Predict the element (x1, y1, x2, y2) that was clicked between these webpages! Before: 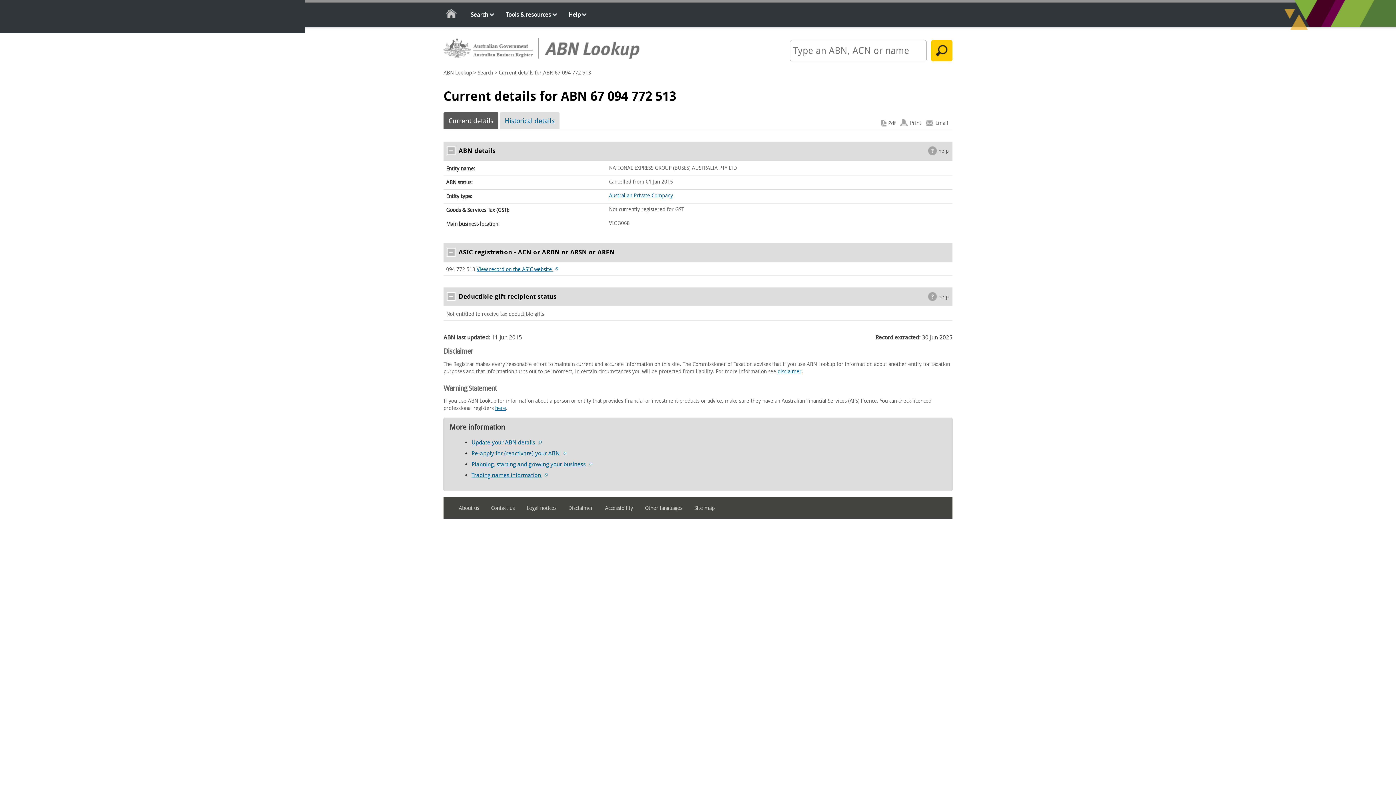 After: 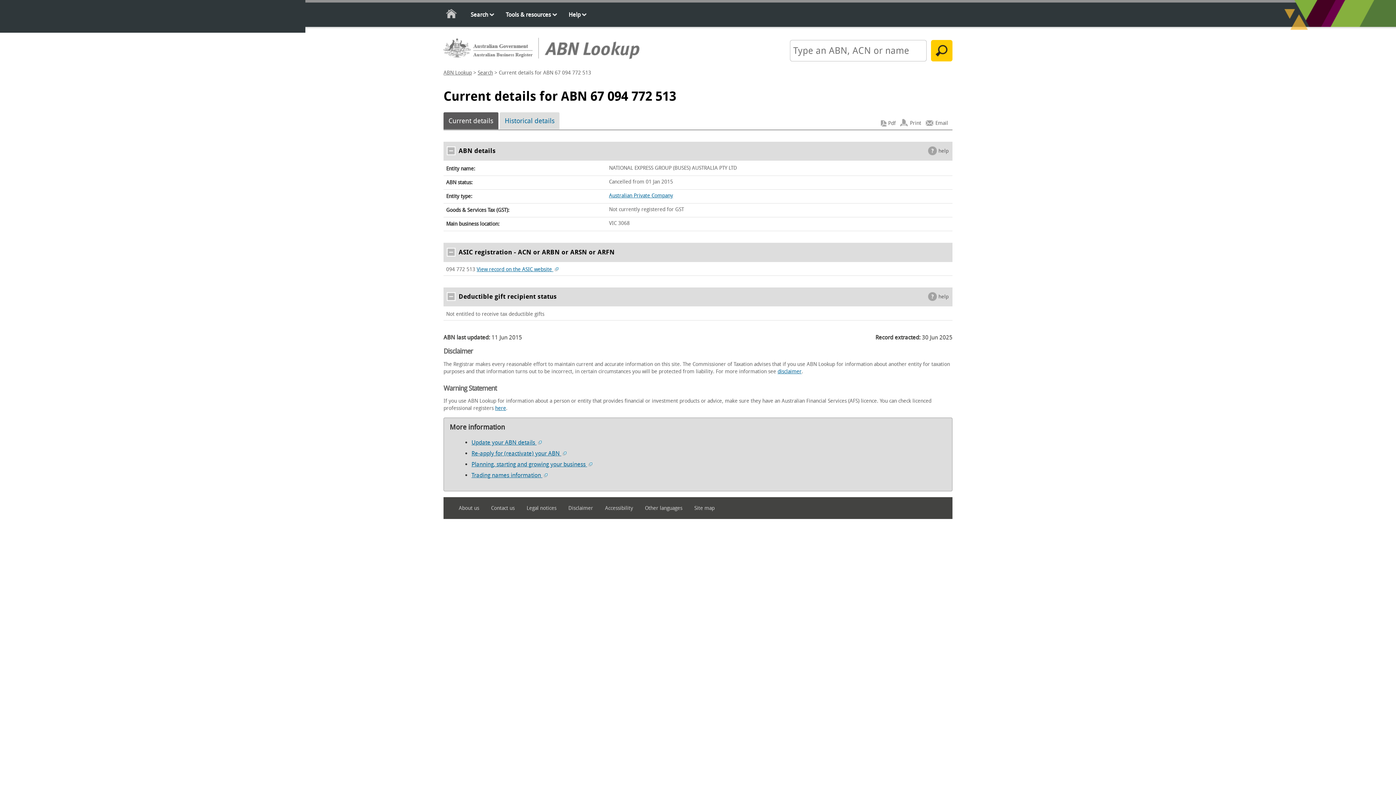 Action: bbox: (443, 112, 498, 129) label: Current details